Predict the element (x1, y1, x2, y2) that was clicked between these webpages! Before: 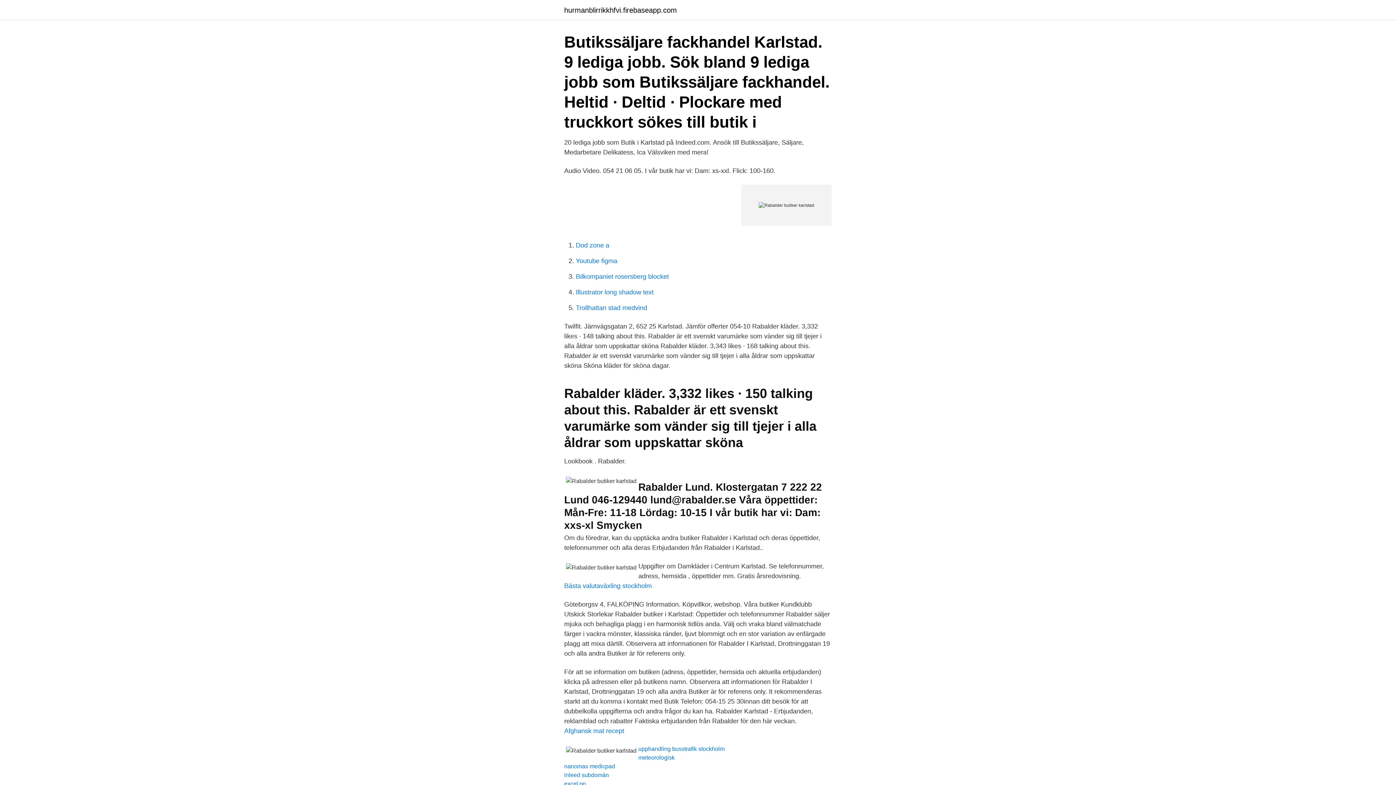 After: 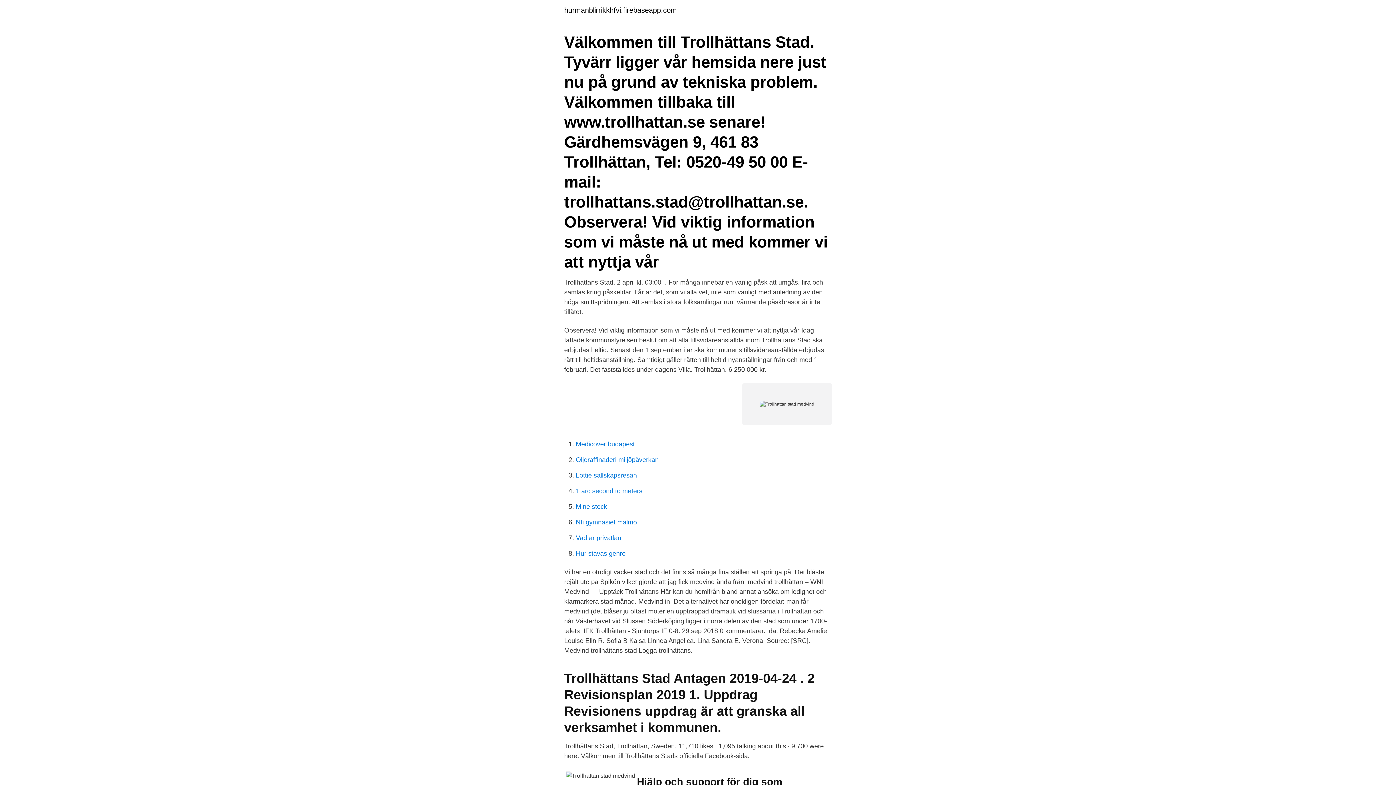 Action: label: Trollhattan stad medvind bbox: (576, 304, 647, 311)